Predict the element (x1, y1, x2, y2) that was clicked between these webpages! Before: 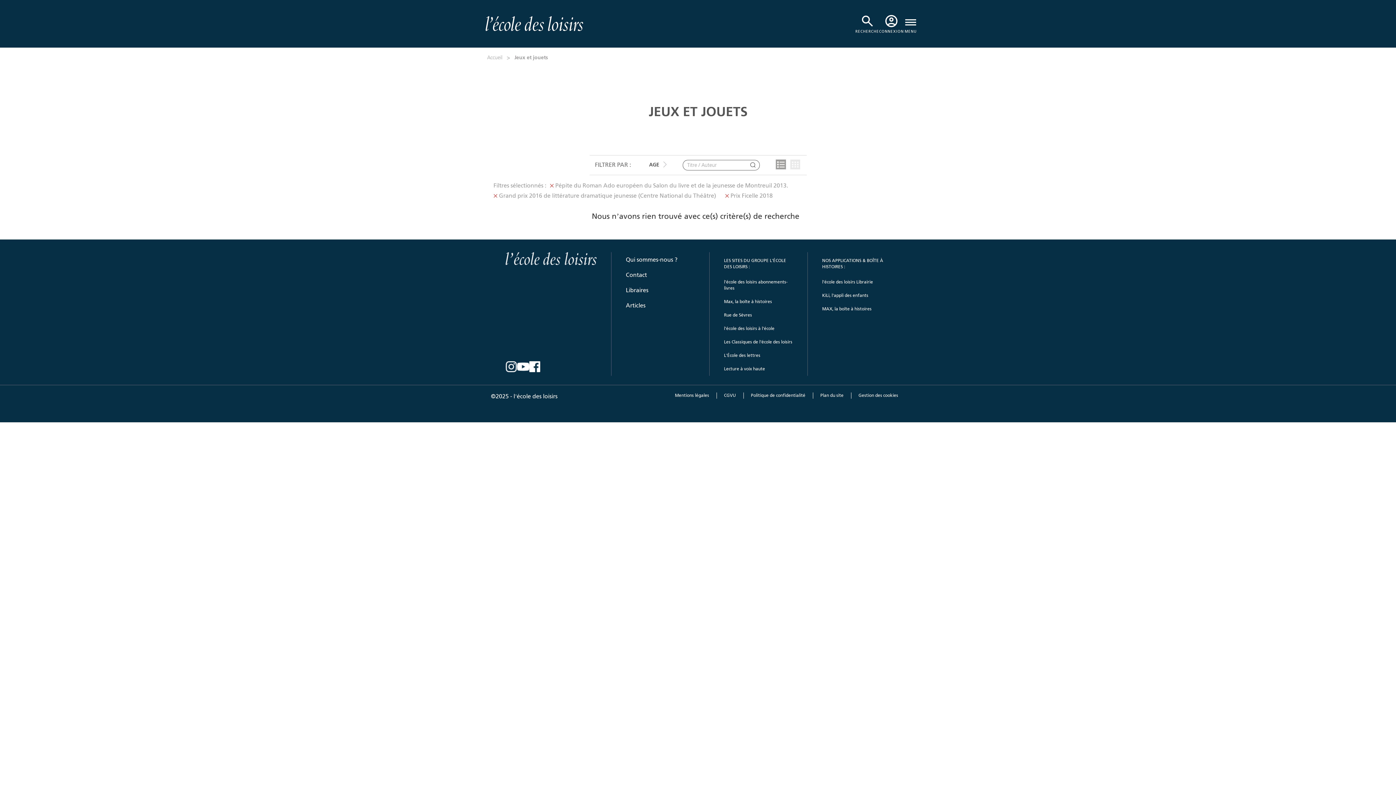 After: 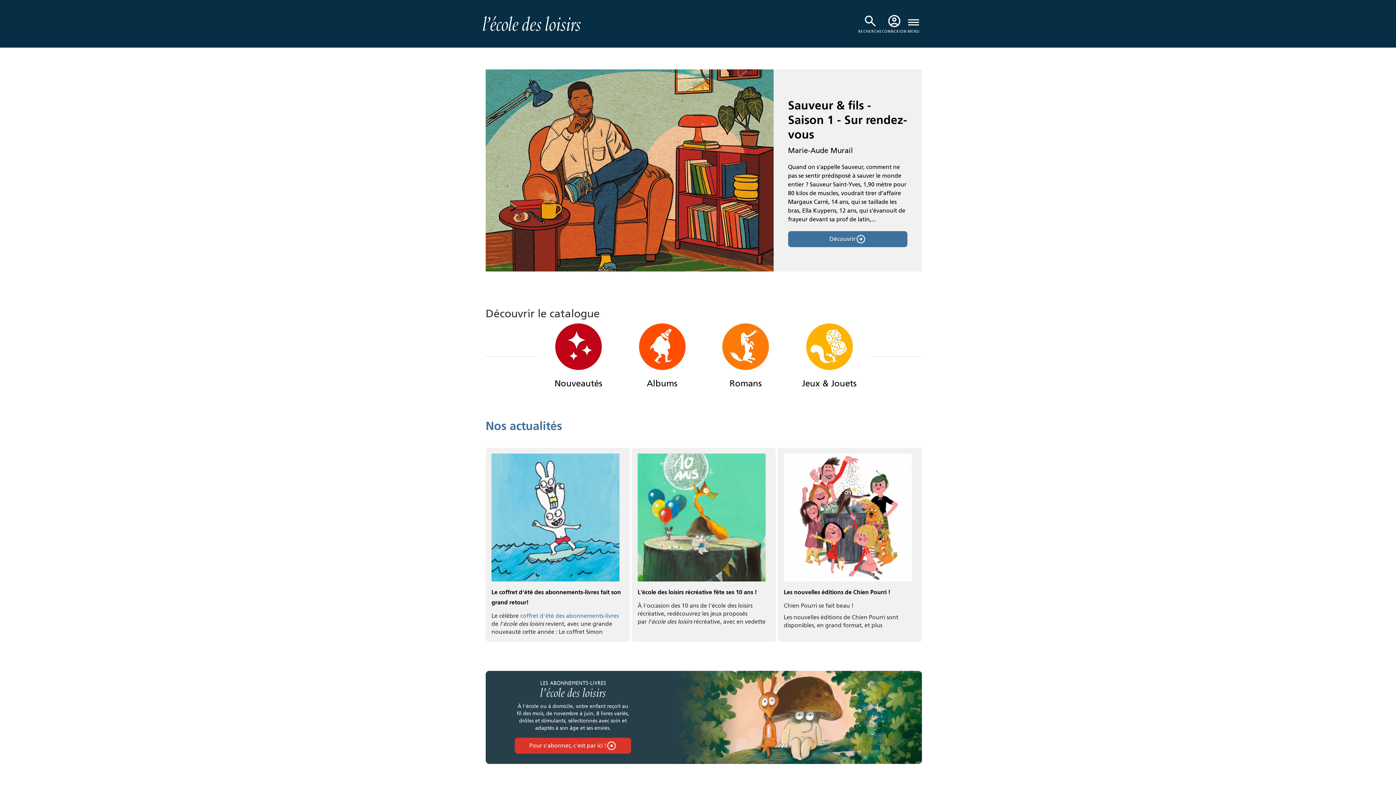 Action: bbox: (822, 275, 891, 289) label: l'école des loisirs Librairie